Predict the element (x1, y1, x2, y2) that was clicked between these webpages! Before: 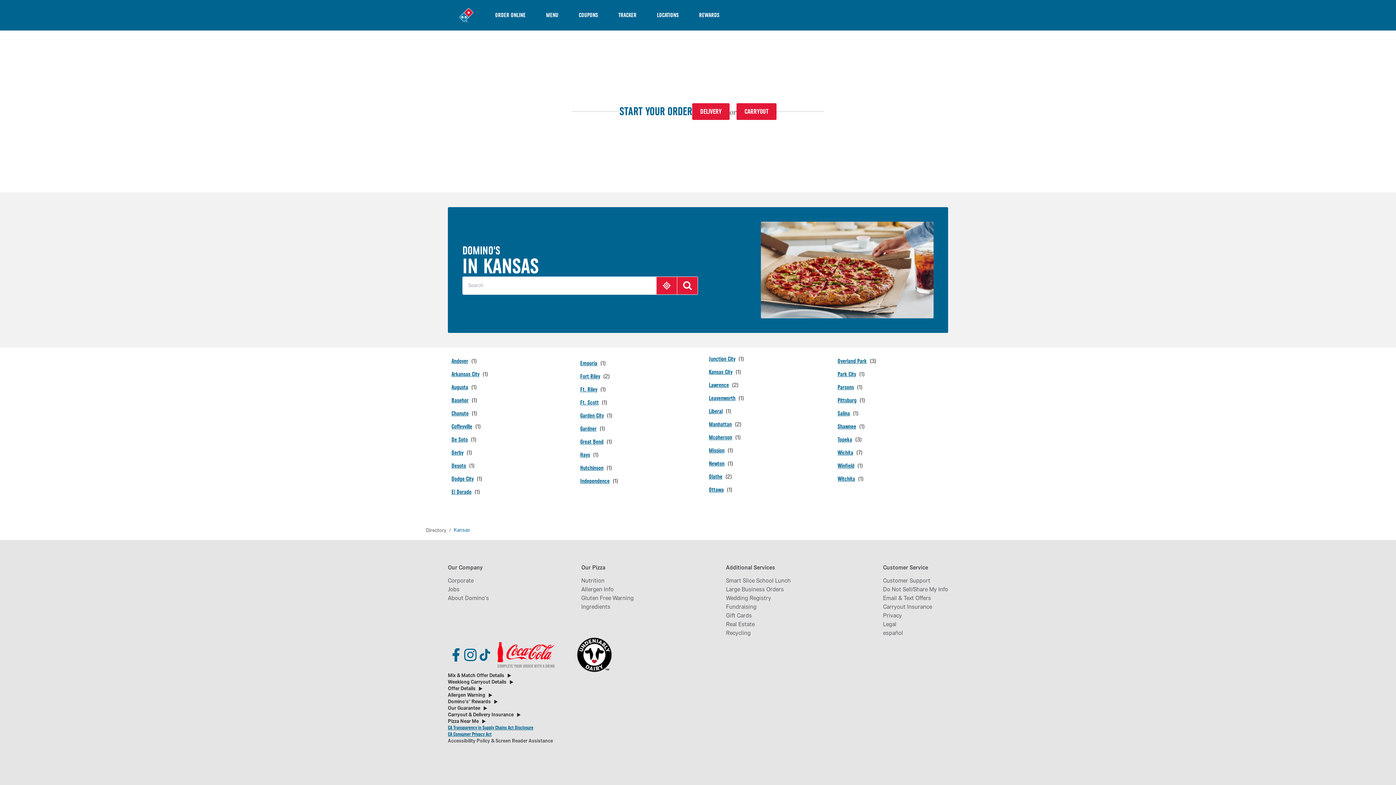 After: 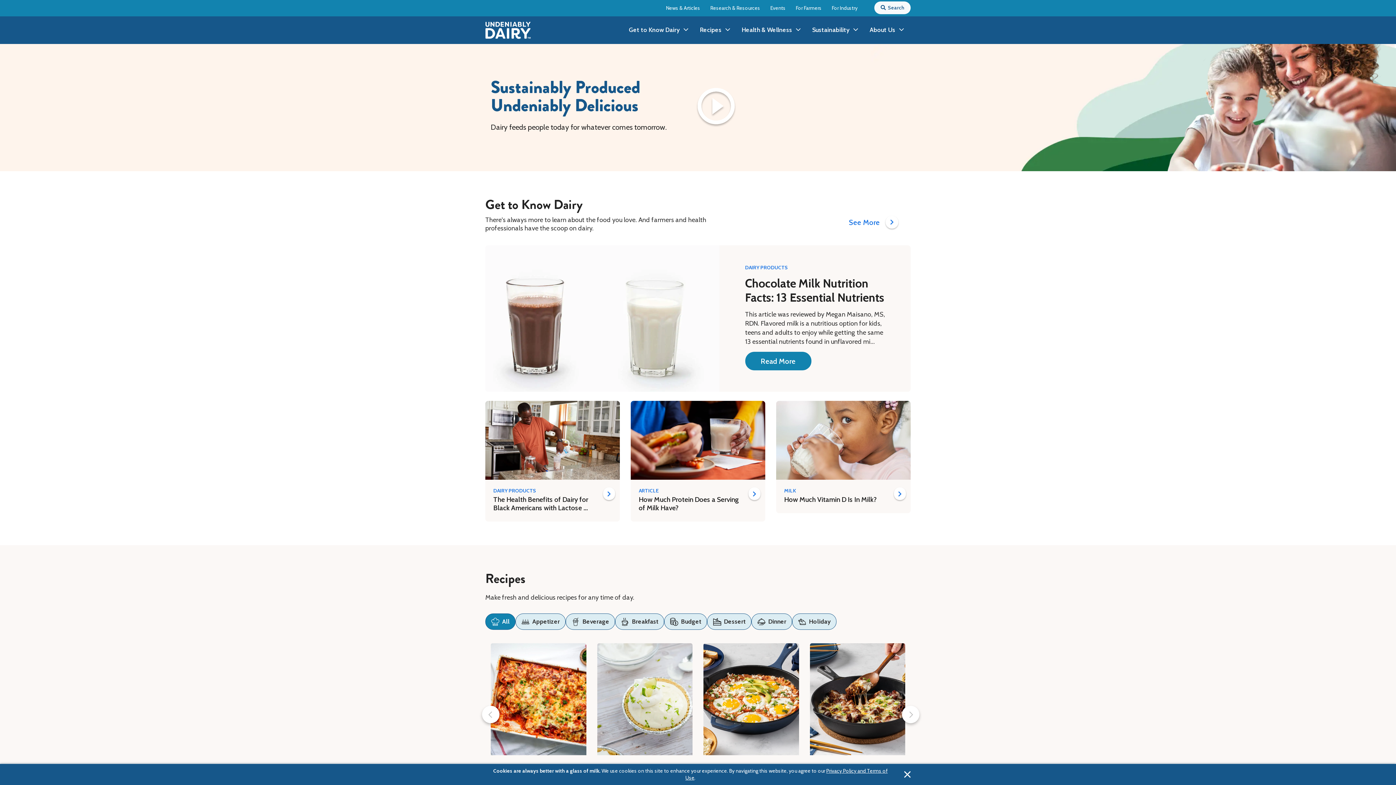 Action: bbox: (561, 637, 627, 672)